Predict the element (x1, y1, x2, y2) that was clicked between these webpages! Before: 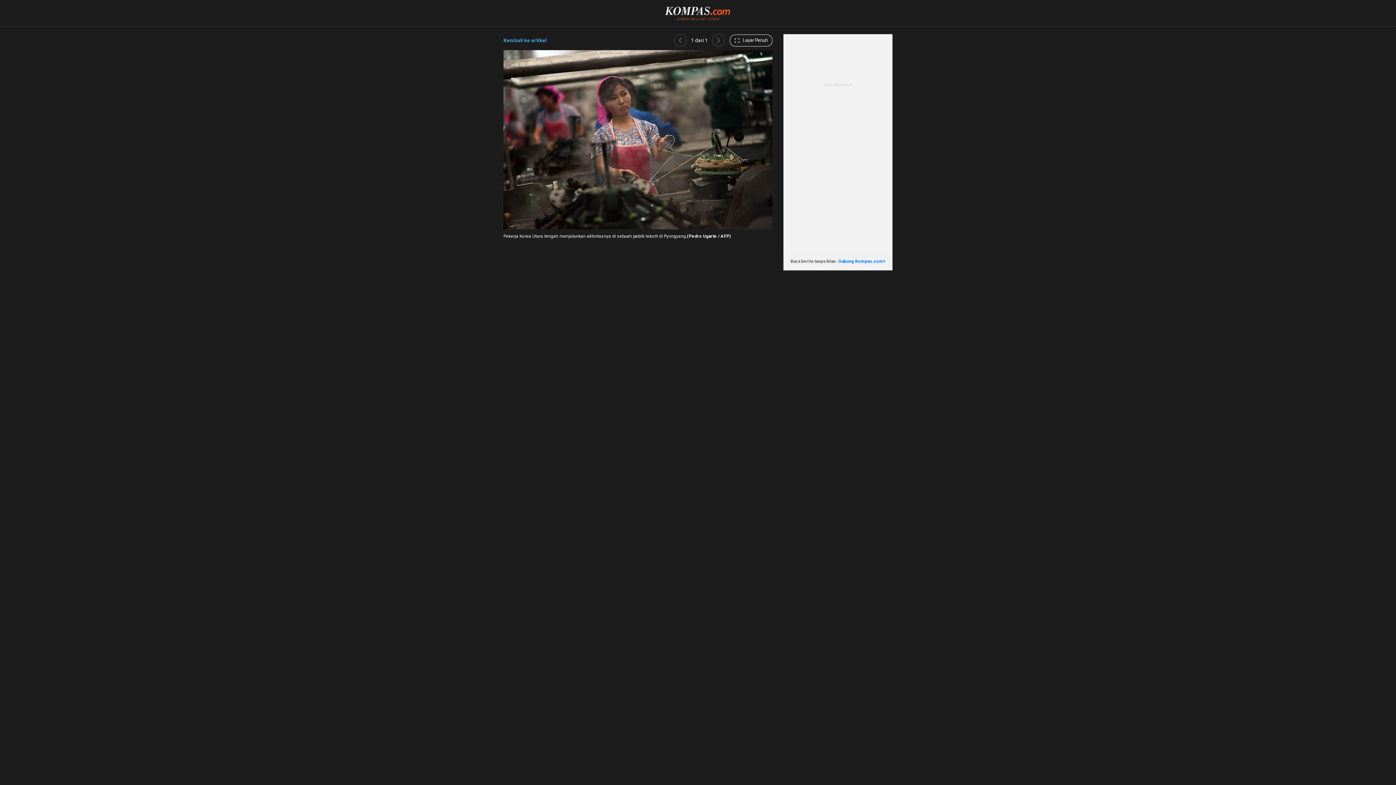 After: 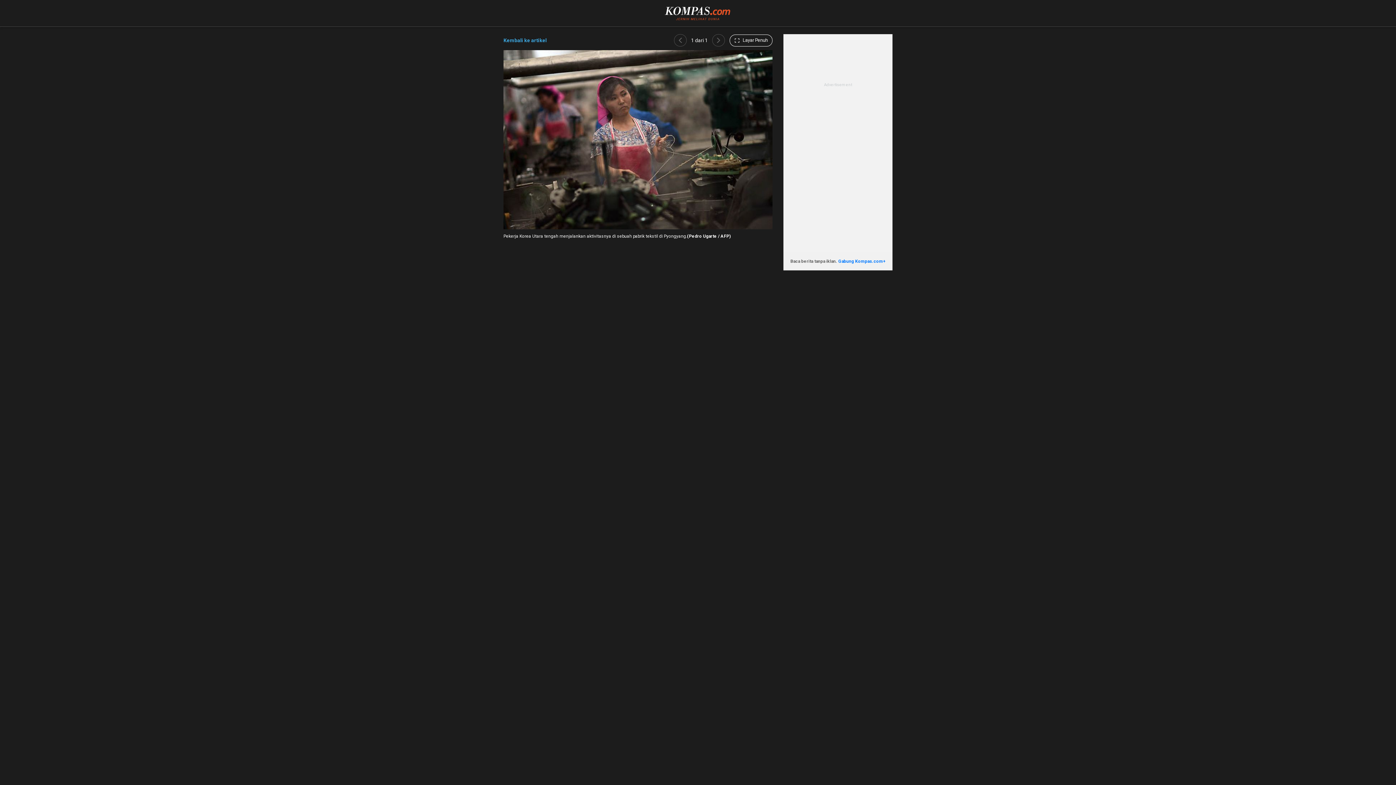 Action: bbox: (712, 34, 725, 46)